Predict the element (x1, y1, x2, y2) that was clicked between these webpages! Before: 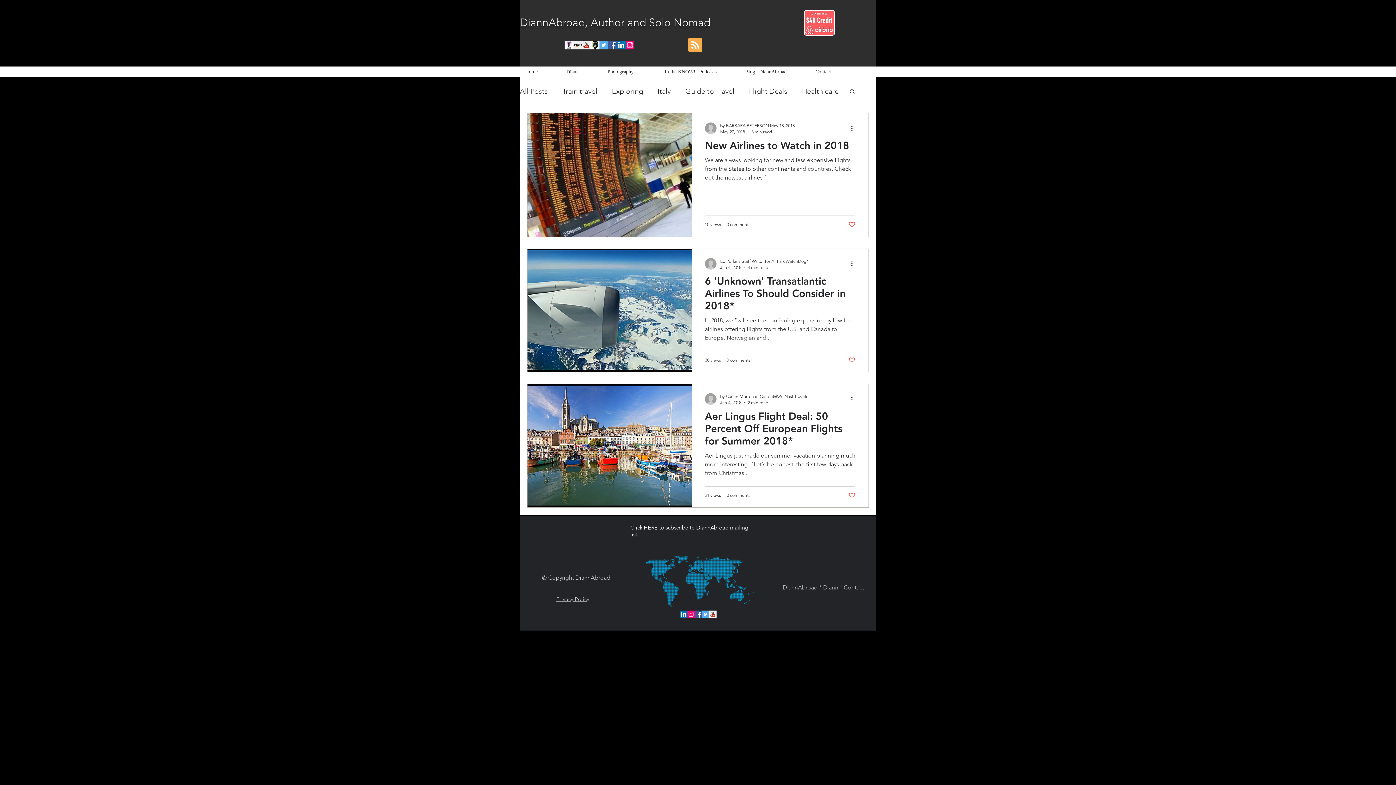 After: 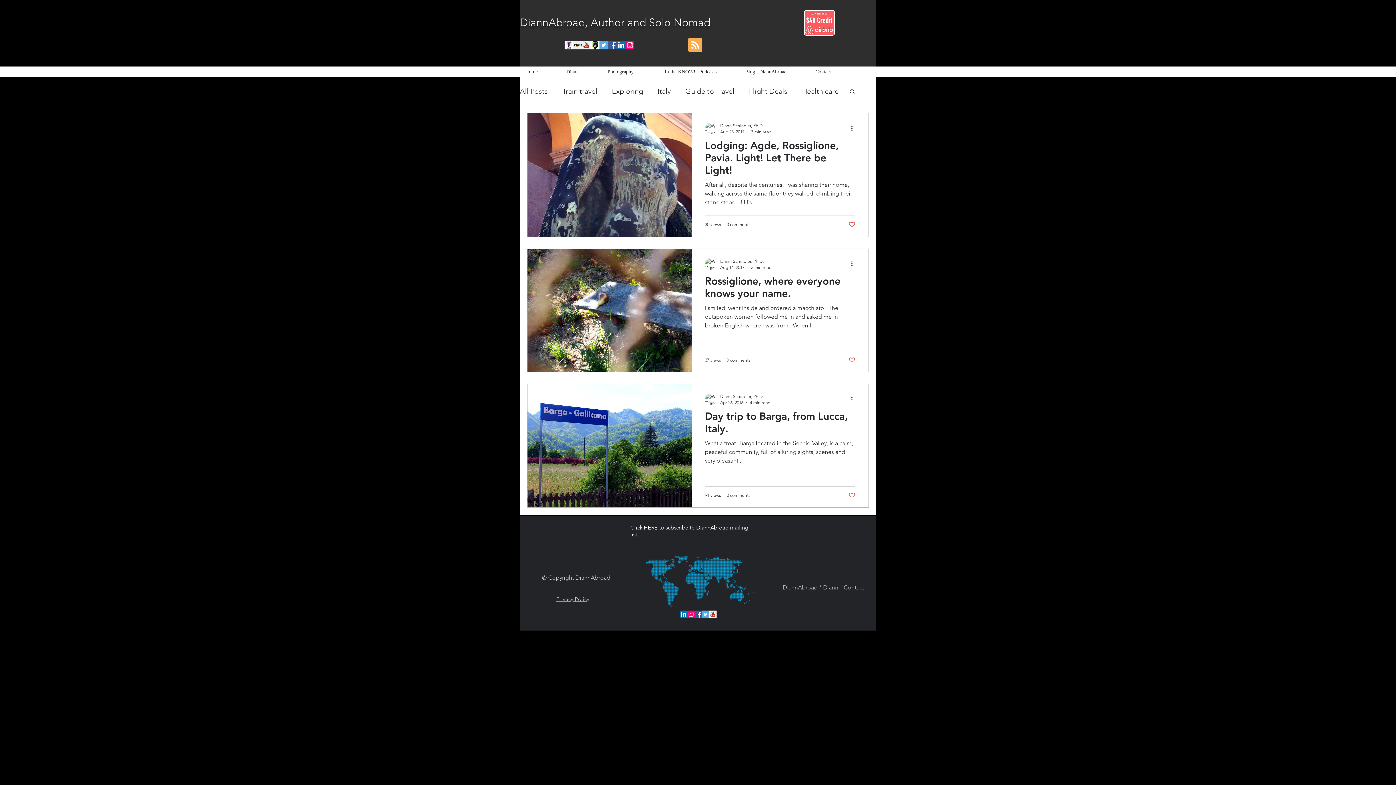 Action: bbox: (657, 86, 670, 95) label: Italy